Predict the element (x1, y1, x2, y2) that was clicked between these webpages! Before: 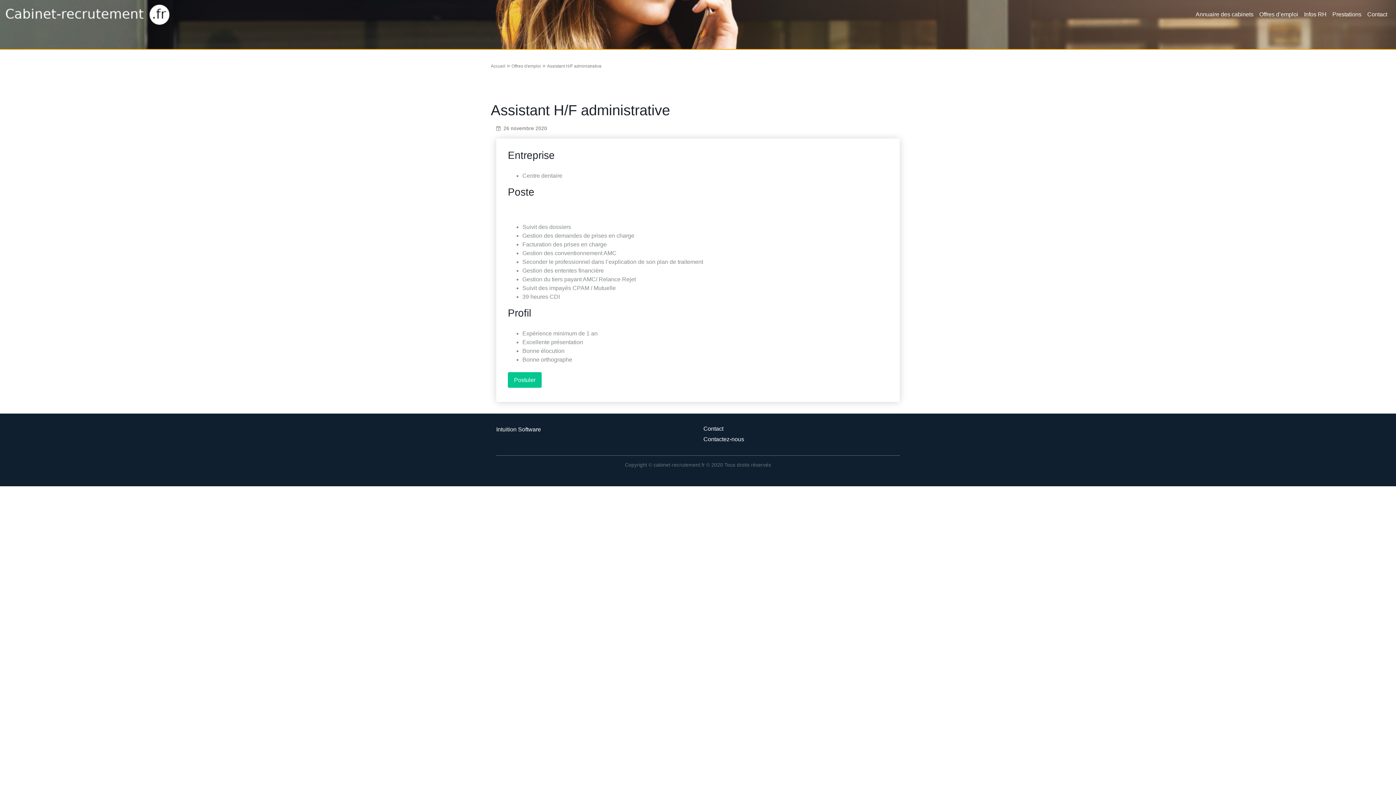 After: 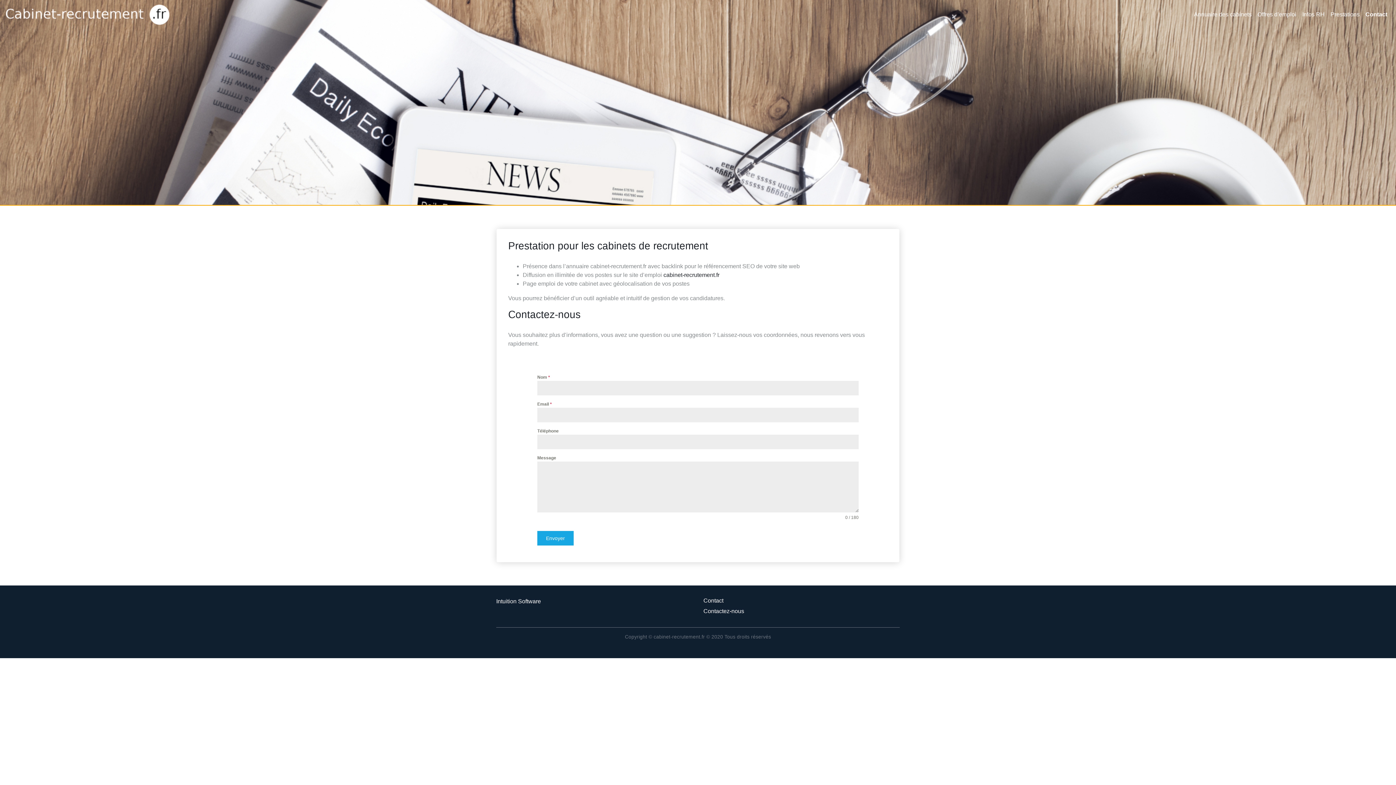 Action: bbox: (1364, 7, 1390, 22) label: Contact